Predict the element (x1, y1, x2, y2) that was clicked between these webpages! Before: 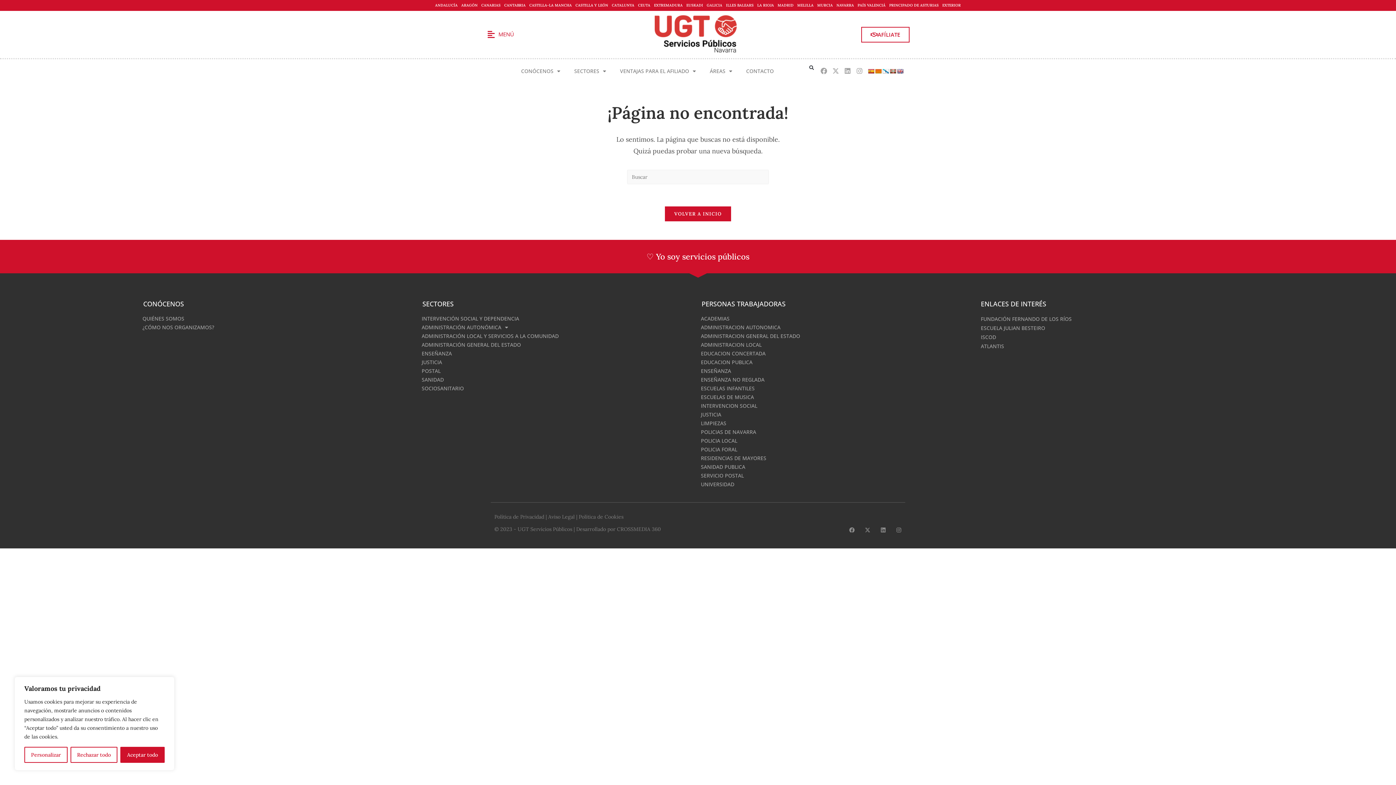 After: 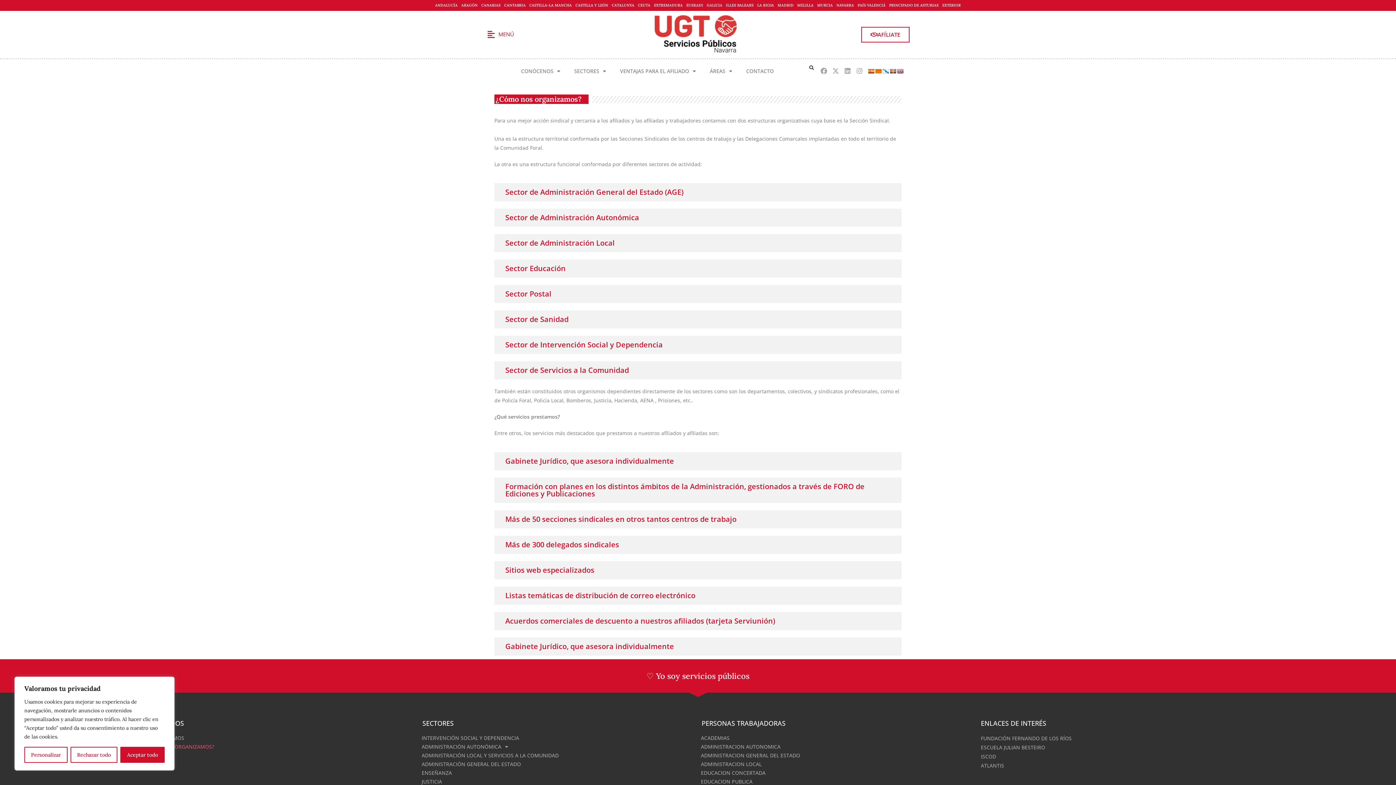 Action: bbox: (139, 323, 415, 332) label: ¿CÓMO NOS ORGANIZAMOS?